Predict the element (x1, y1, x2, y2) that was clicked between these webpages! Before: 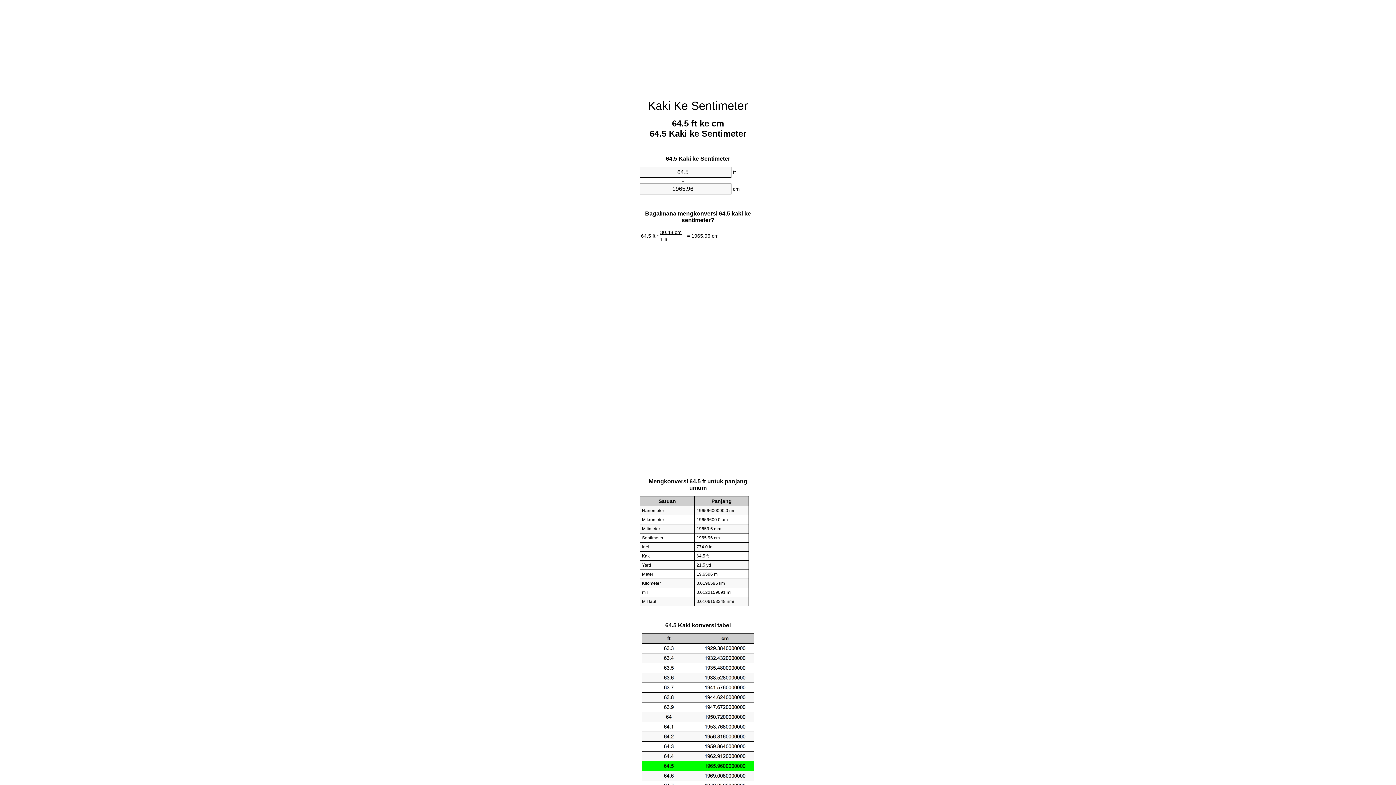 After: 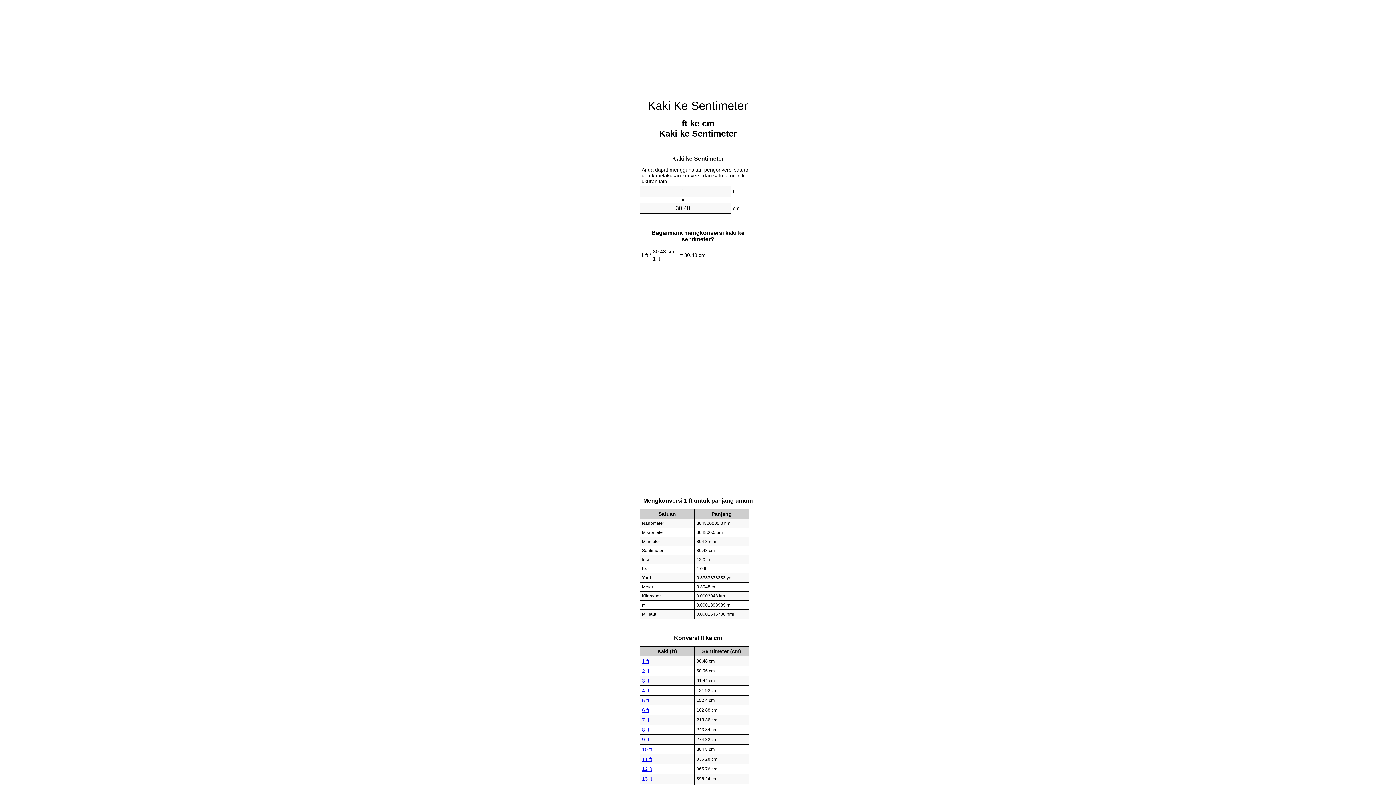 Action: label: Kaki Ke Sentimeter bbox: (648, 99, 748, 112)